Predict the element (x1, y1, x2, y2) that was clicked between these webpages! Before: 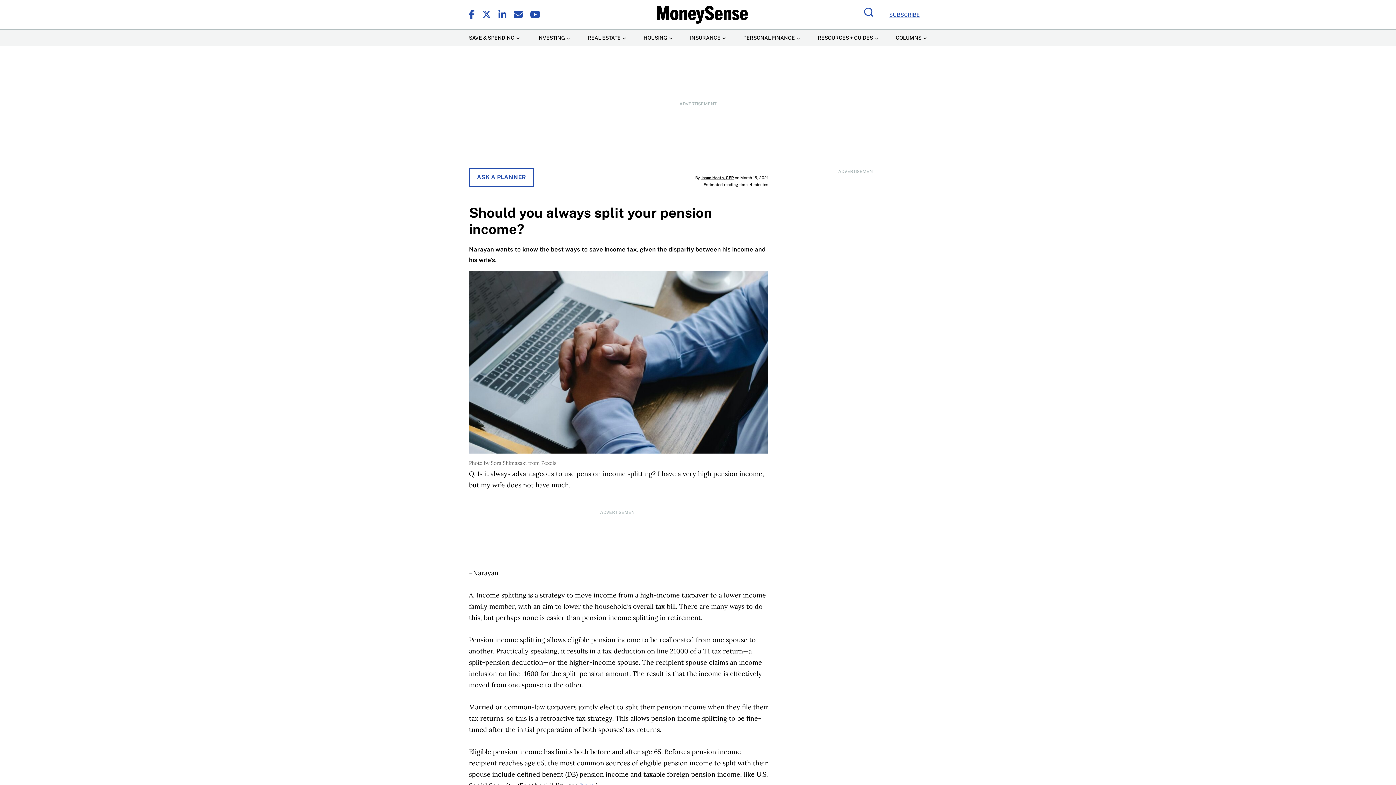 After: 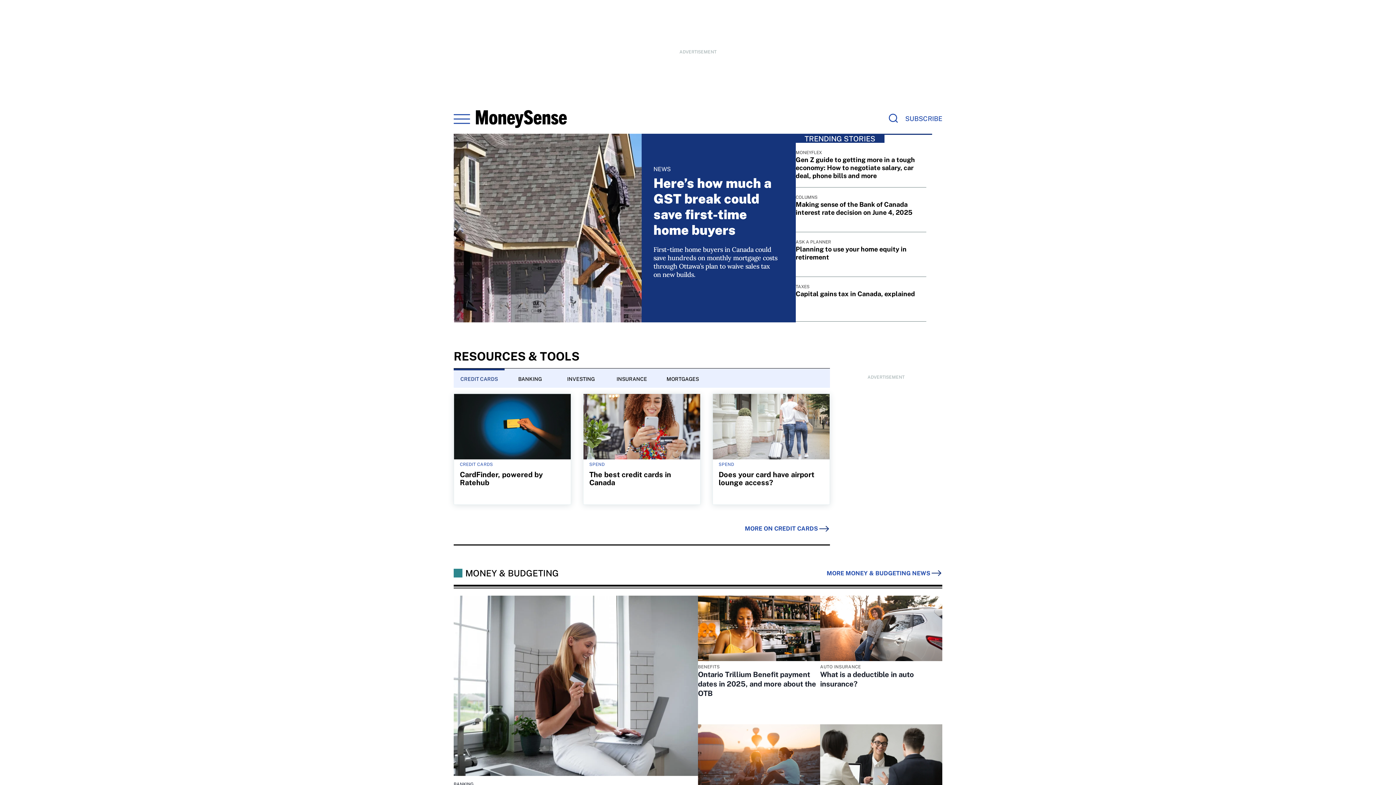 Action: bbox: (656, 5, 747, 23)